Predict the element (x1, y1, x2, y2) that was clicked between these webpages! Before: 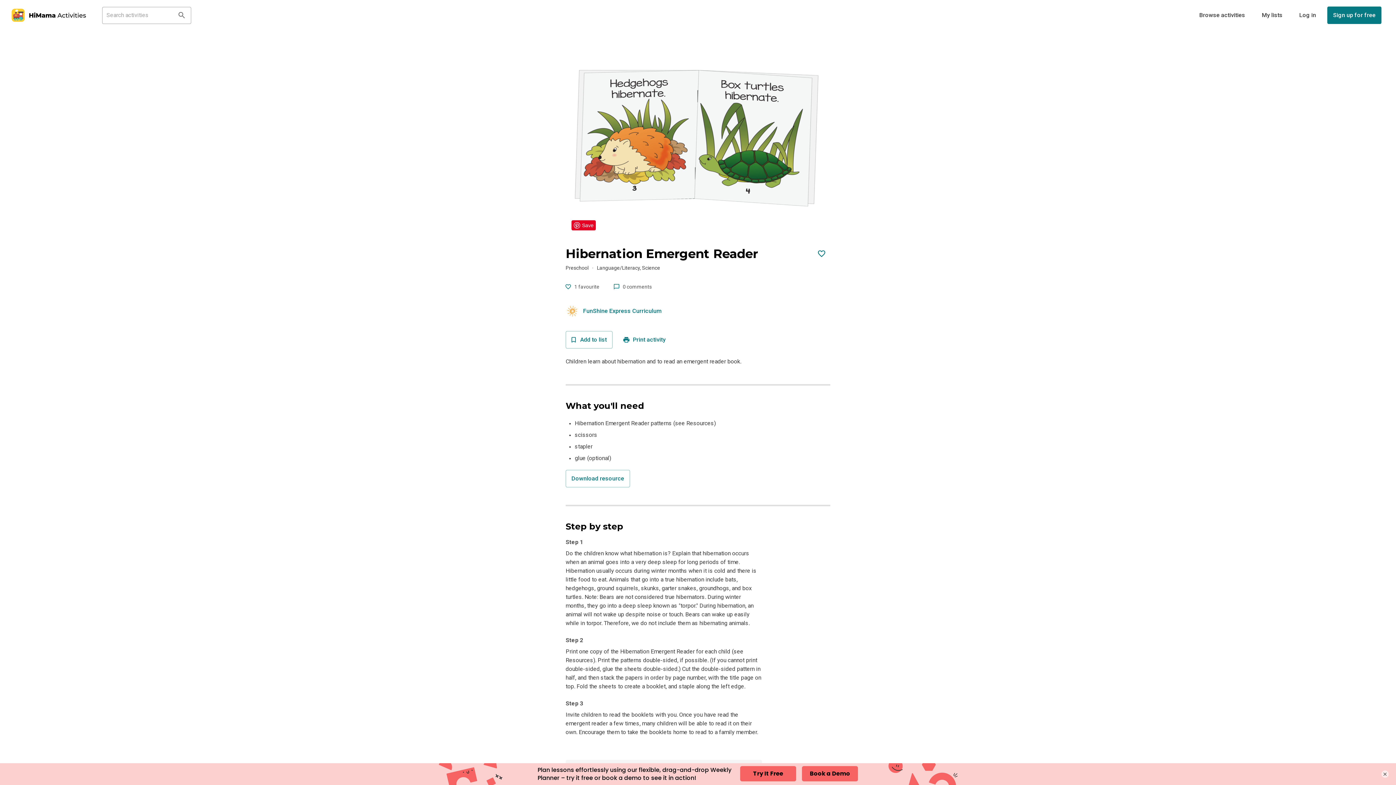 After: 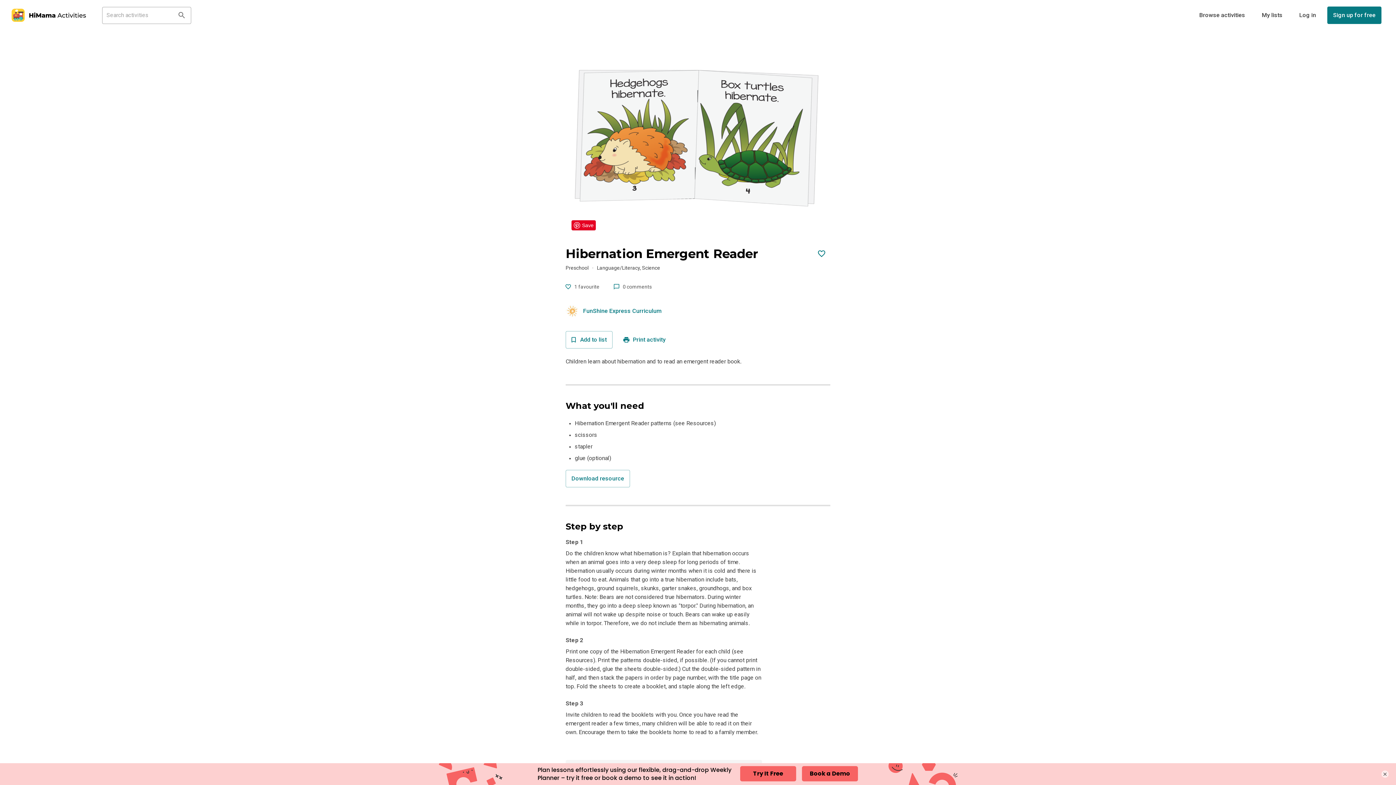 Action: bbox: (571, 220, 596, 230) label: Save